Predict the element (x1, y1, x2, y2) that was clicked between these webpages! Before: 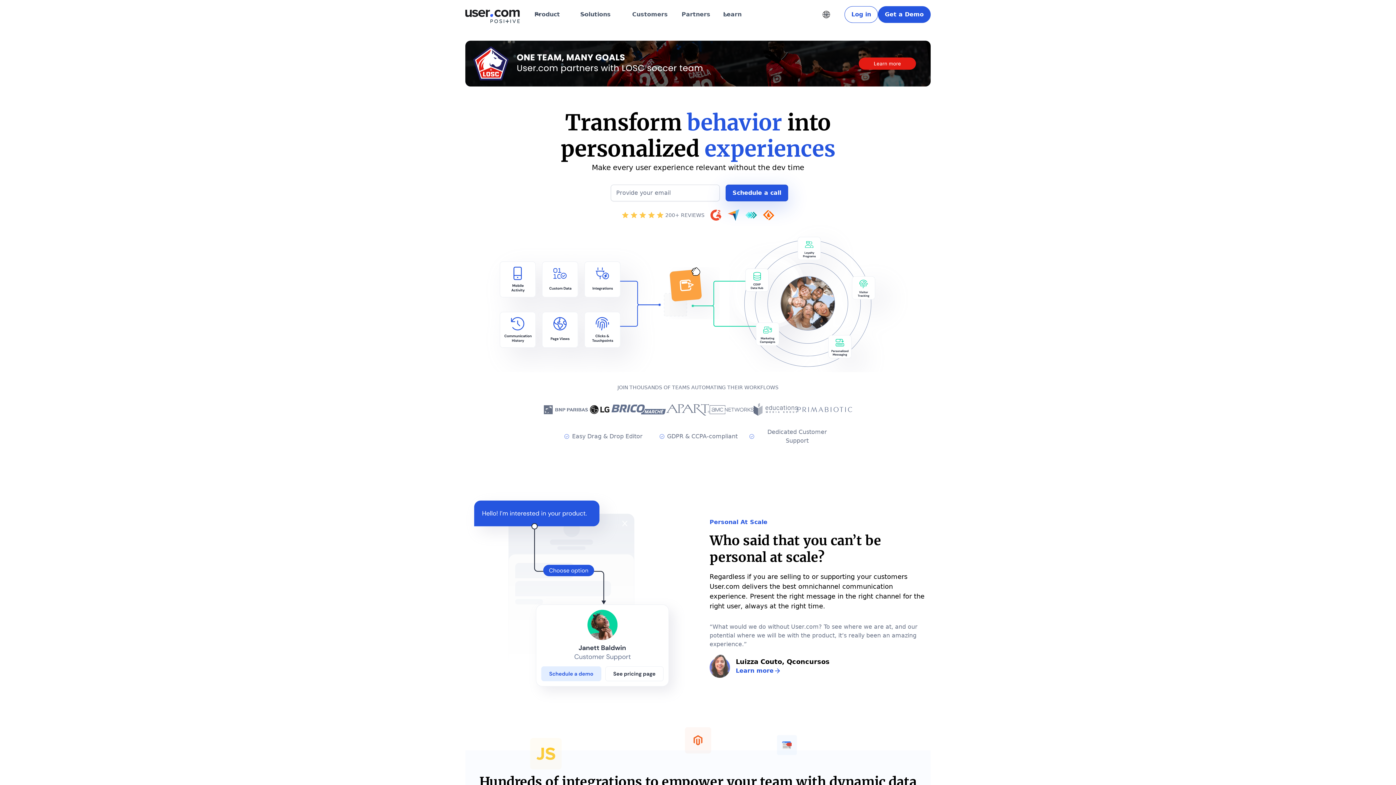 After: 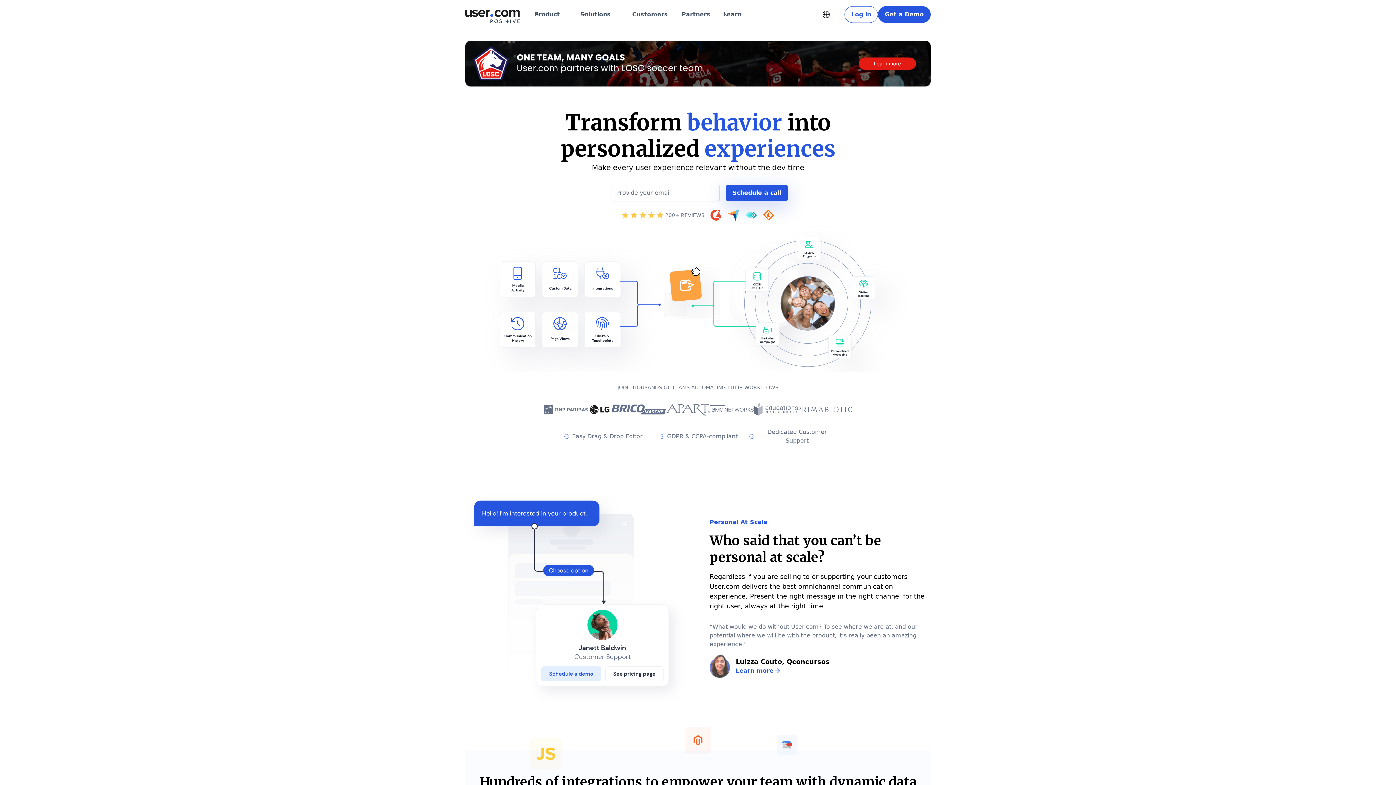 Action: bbox: (817, 6, 844, 22)